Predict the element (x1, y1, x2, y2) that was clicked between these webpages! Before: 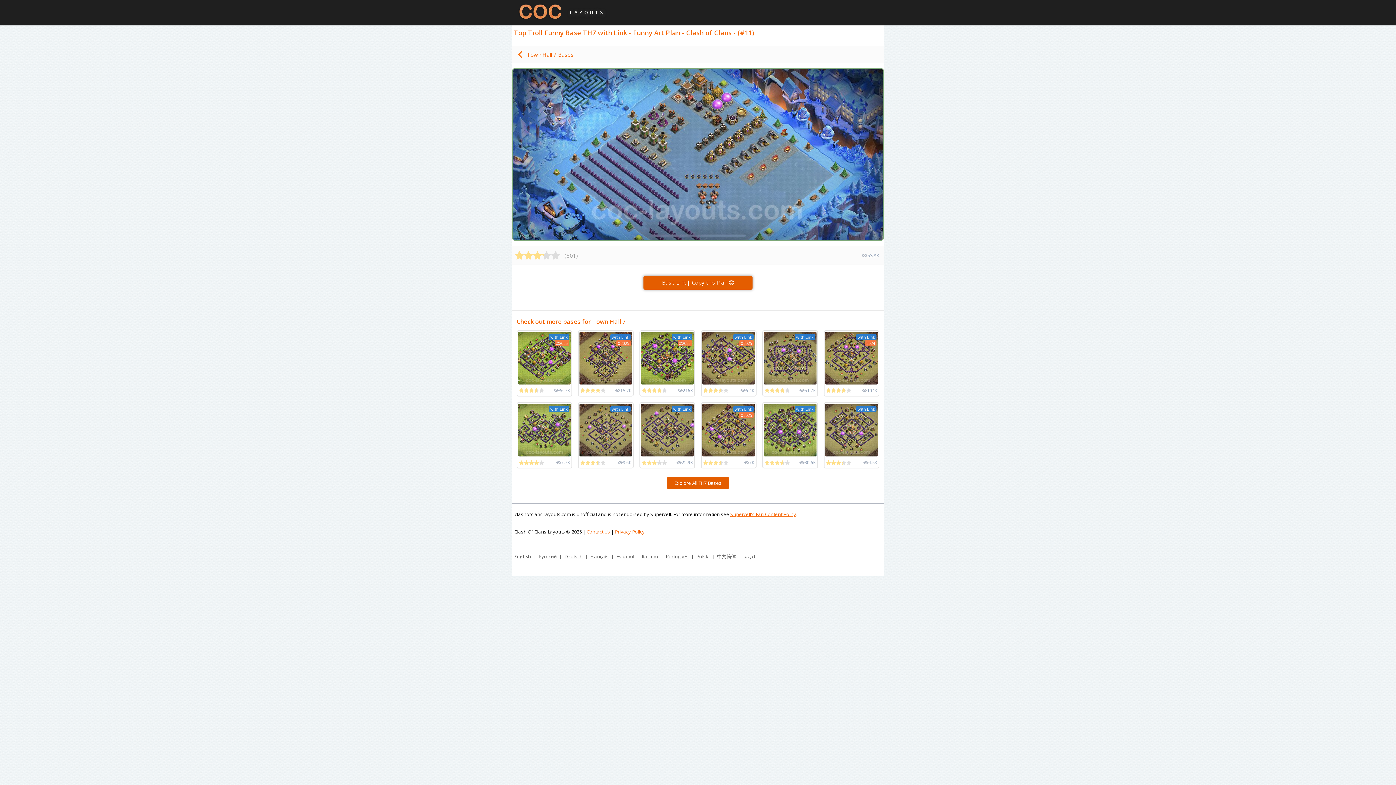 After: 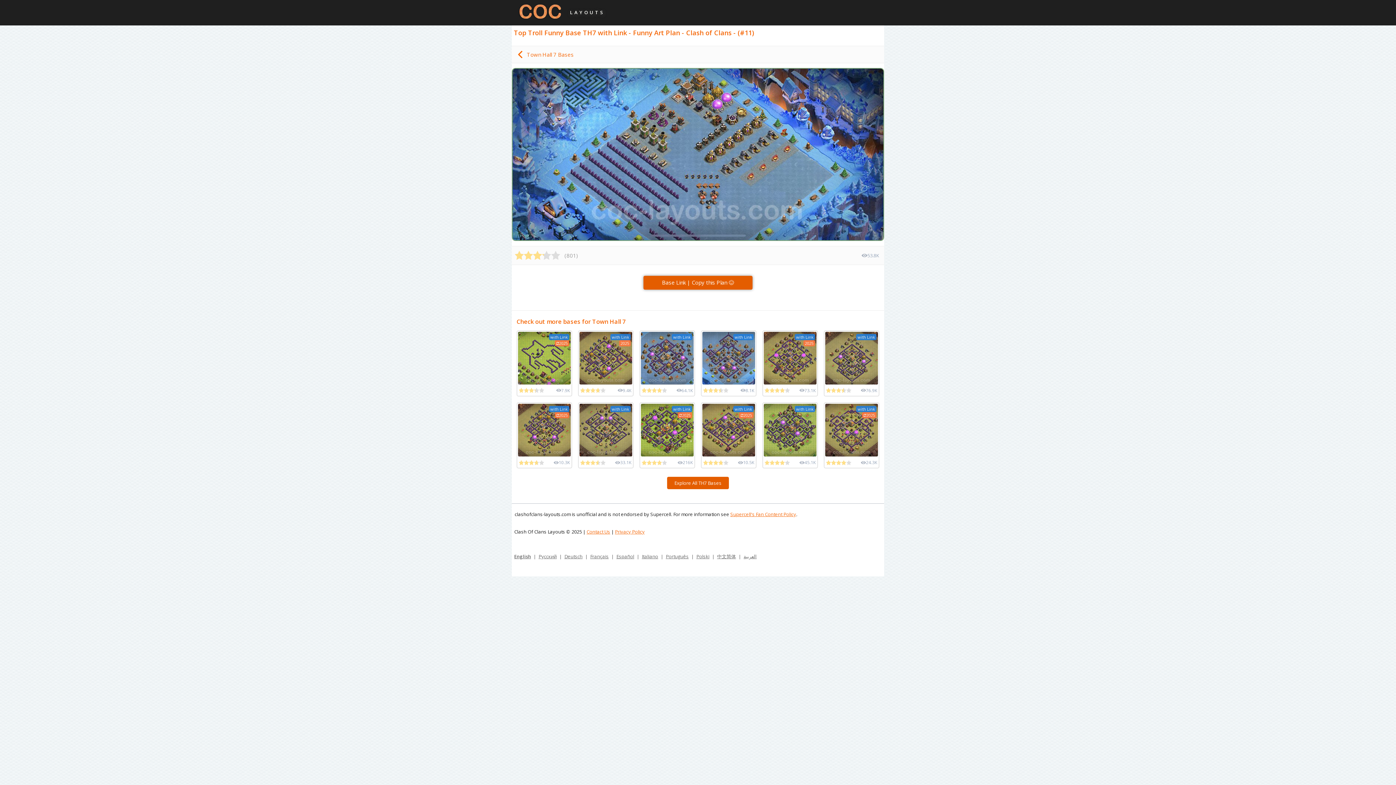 Action: label: English bbox: (514, 553, 531, 560)